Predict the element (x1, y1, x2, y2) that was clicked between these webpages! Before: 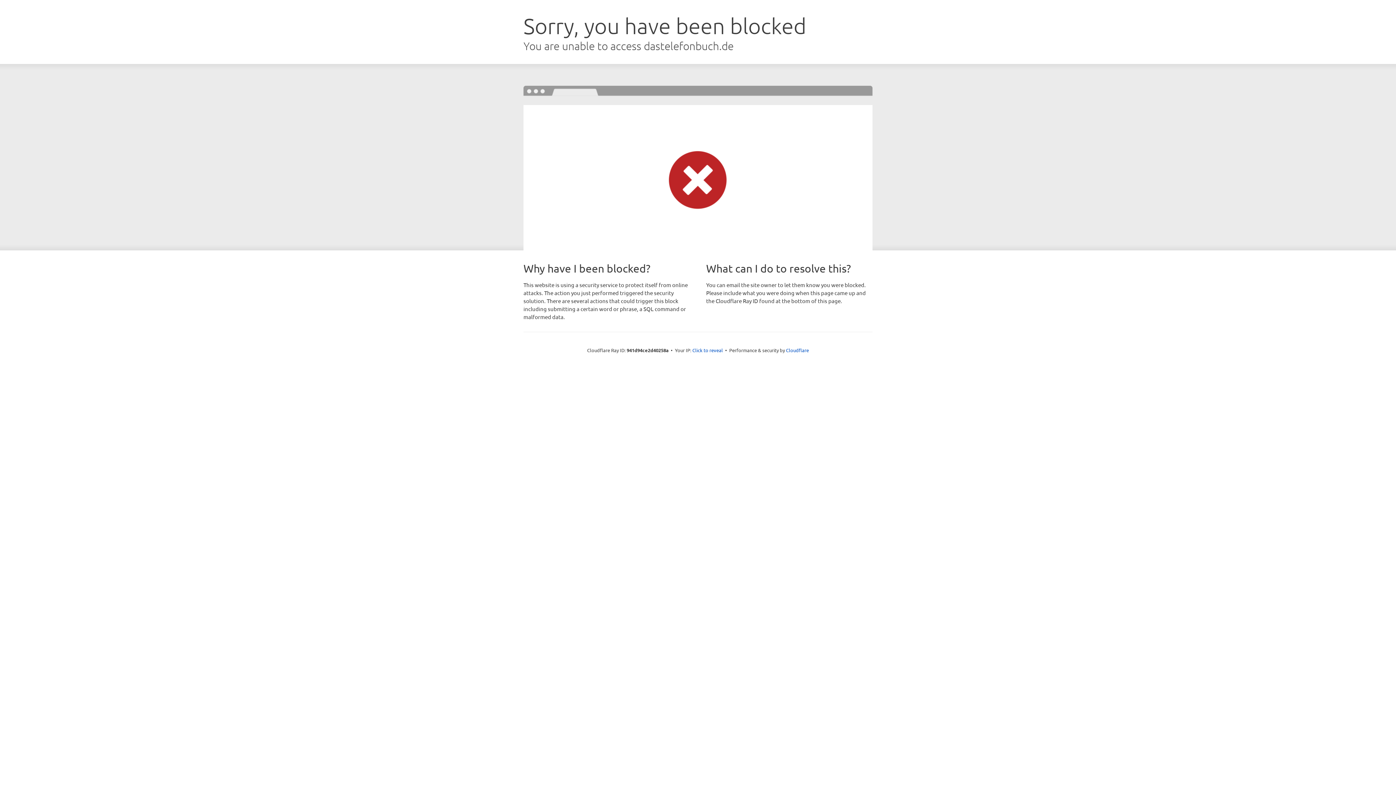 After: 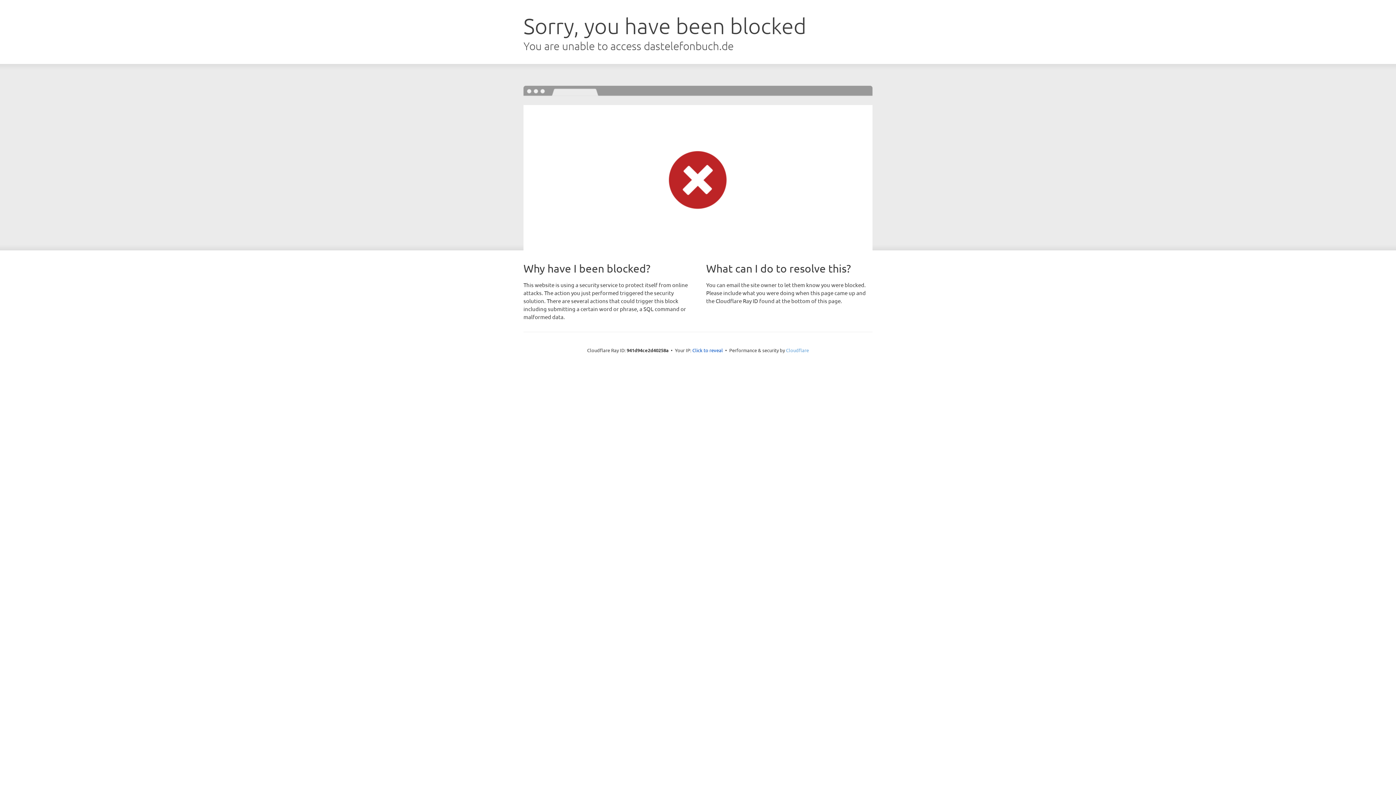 Action: label: Cloudflare bbox: (786, 347, 809, 353)